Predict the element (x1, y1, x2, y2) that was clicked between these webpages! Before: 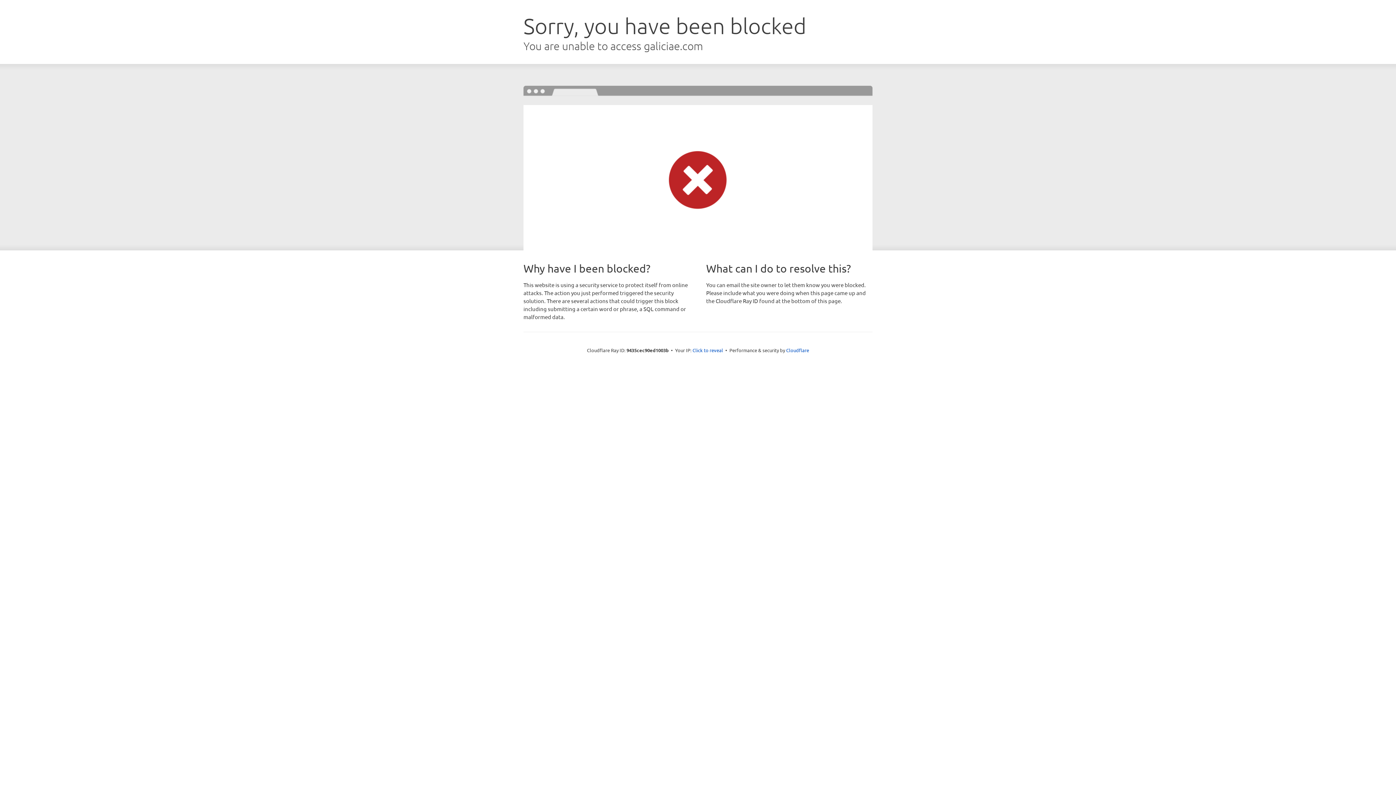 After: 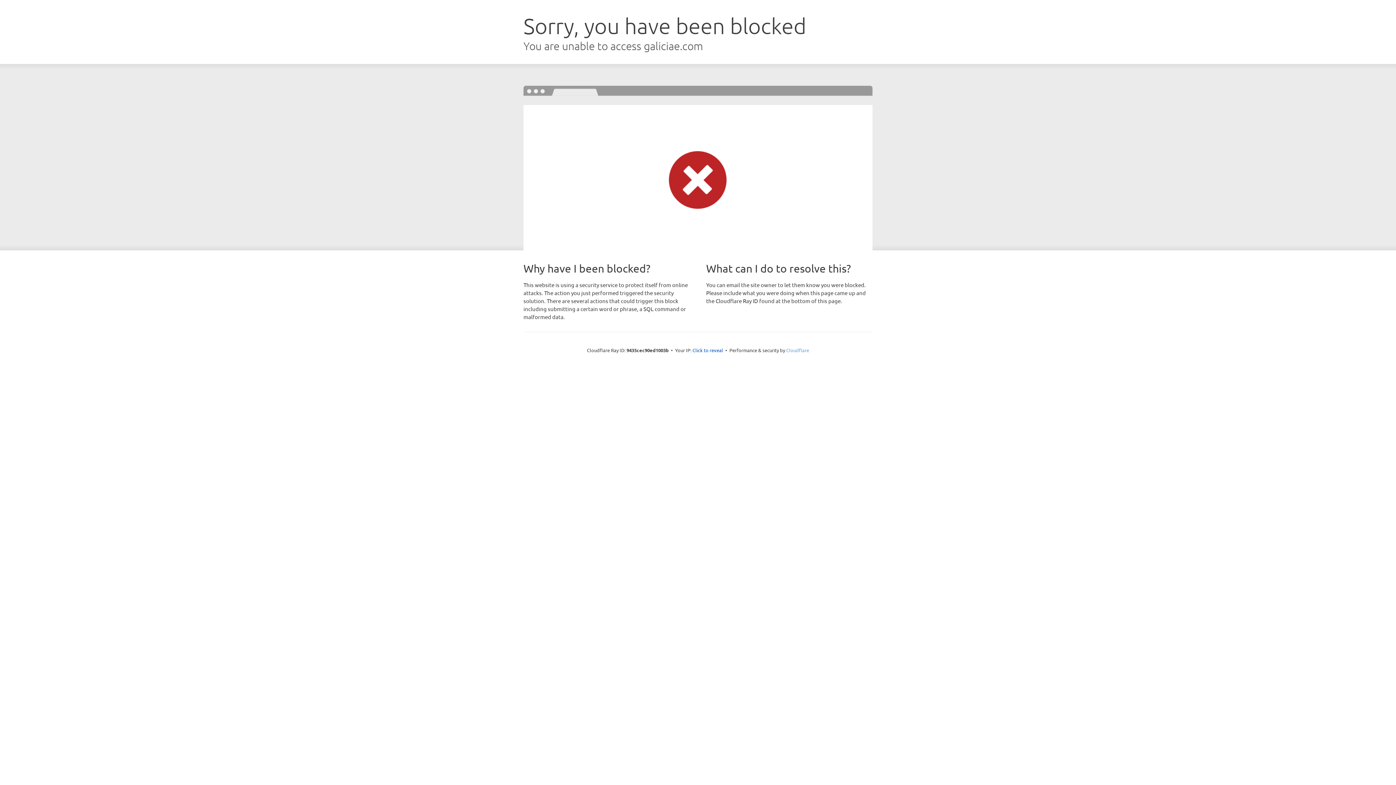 Action: label: Cloudflare bbox: (786, 347, 809, 353)